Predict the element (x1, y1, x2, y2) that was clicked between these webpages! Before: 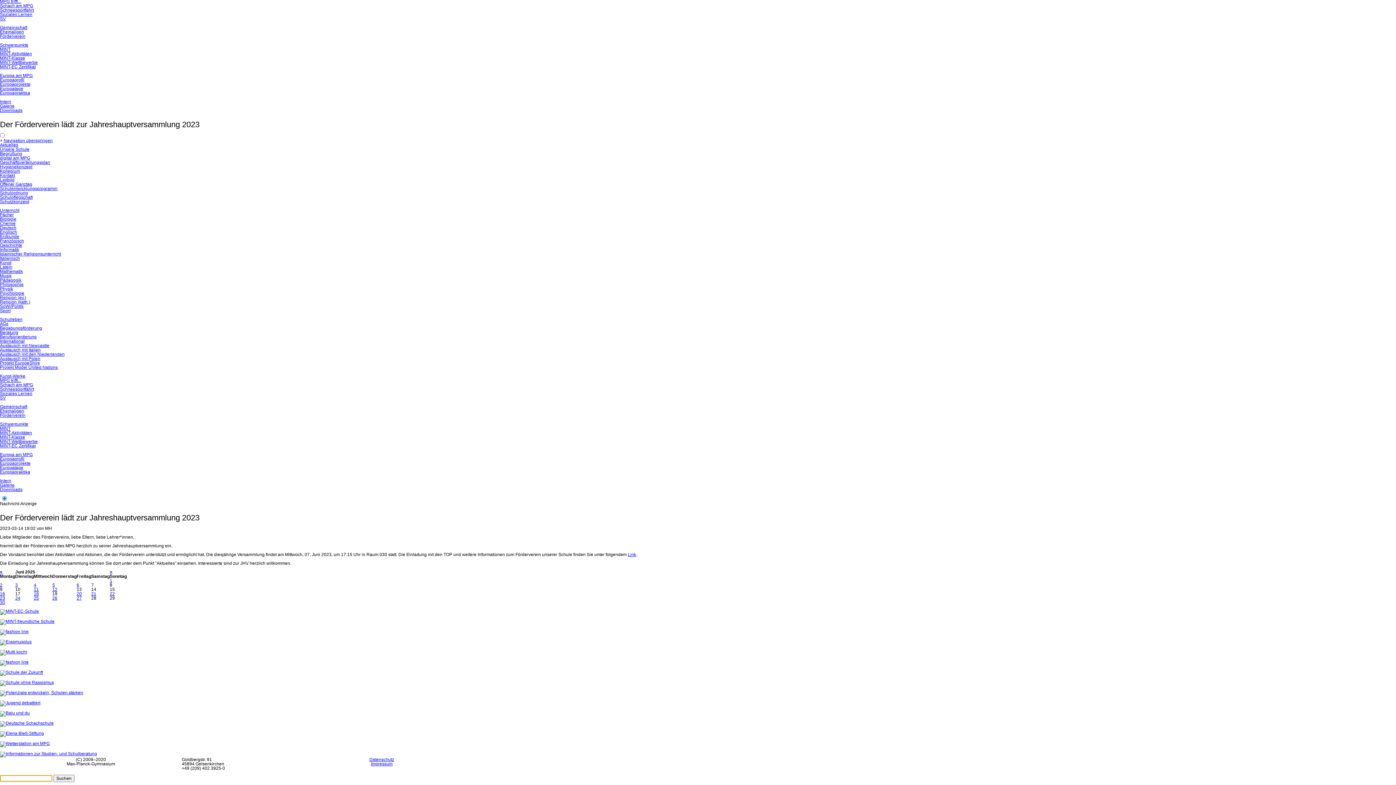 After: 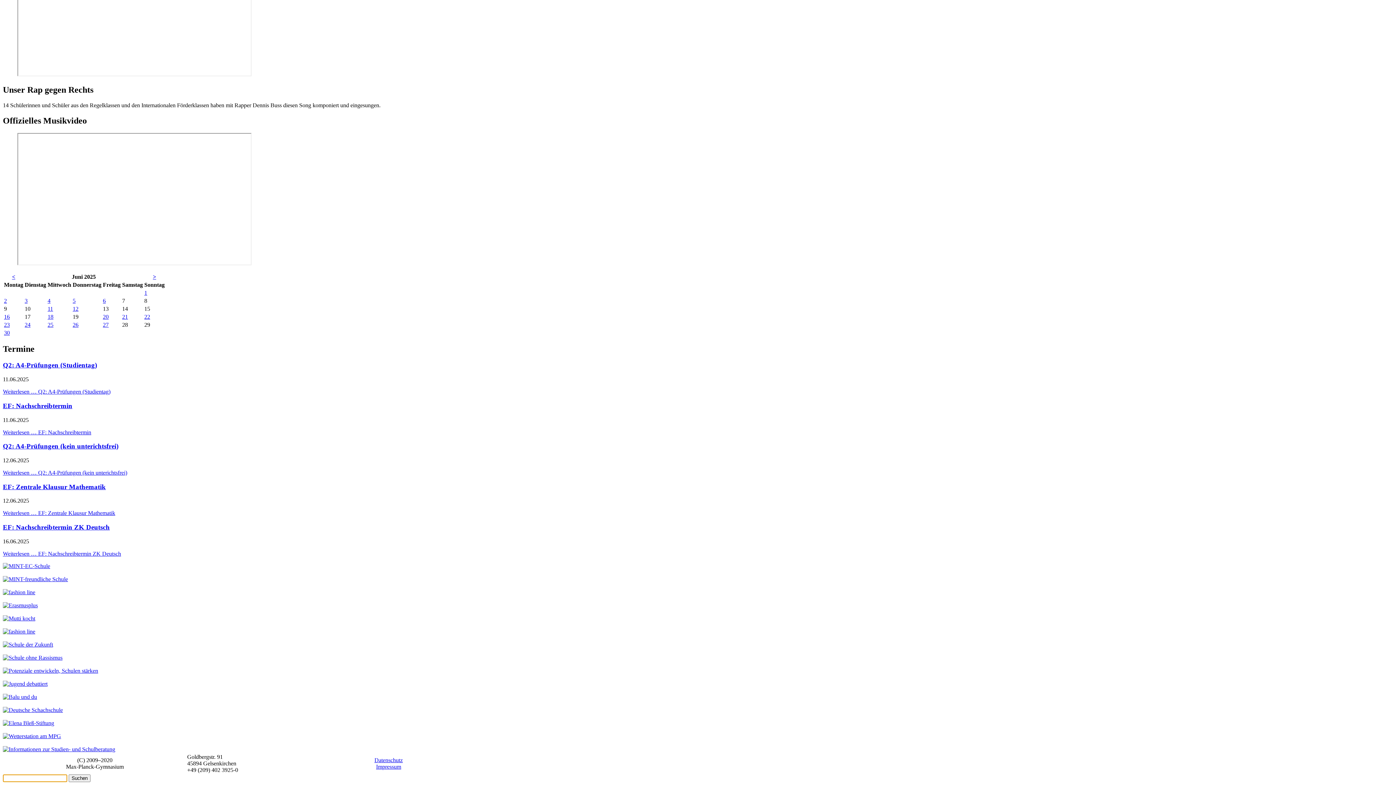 Action: bbox: (0, 443, 35, 448) label: MINT-EC Zertifikat